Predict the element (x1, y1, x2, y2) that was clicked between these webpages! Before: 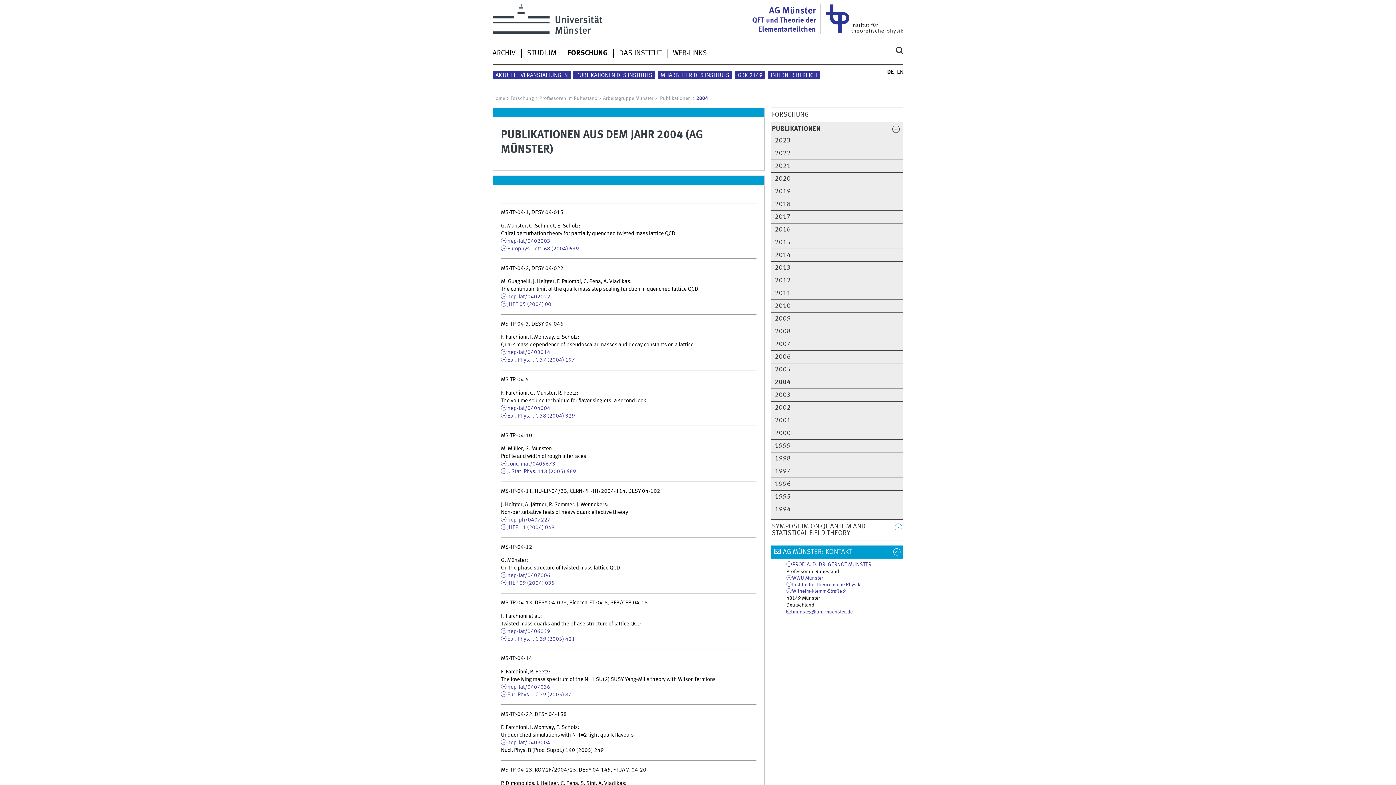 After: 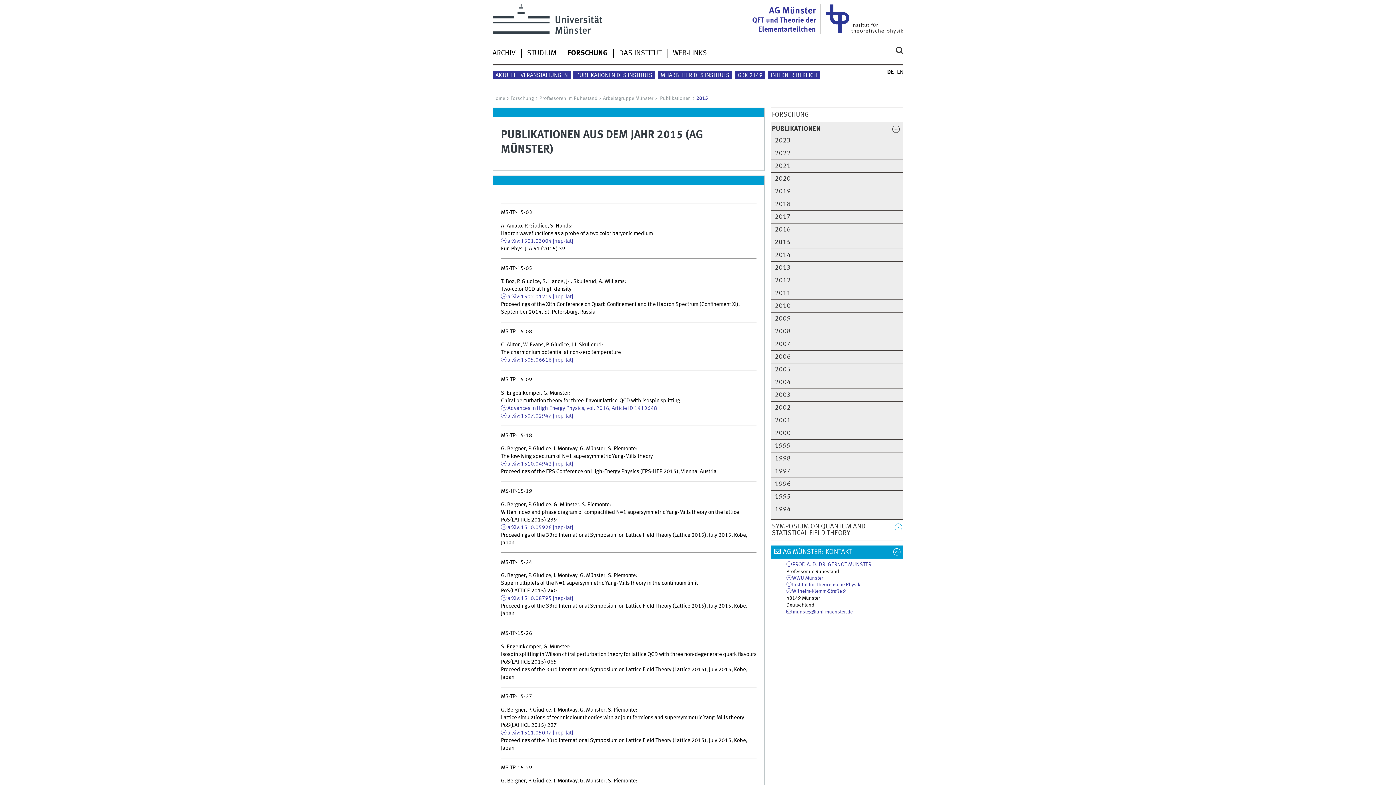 Action: bbox: (772, 239, 890, 245) label: 2015